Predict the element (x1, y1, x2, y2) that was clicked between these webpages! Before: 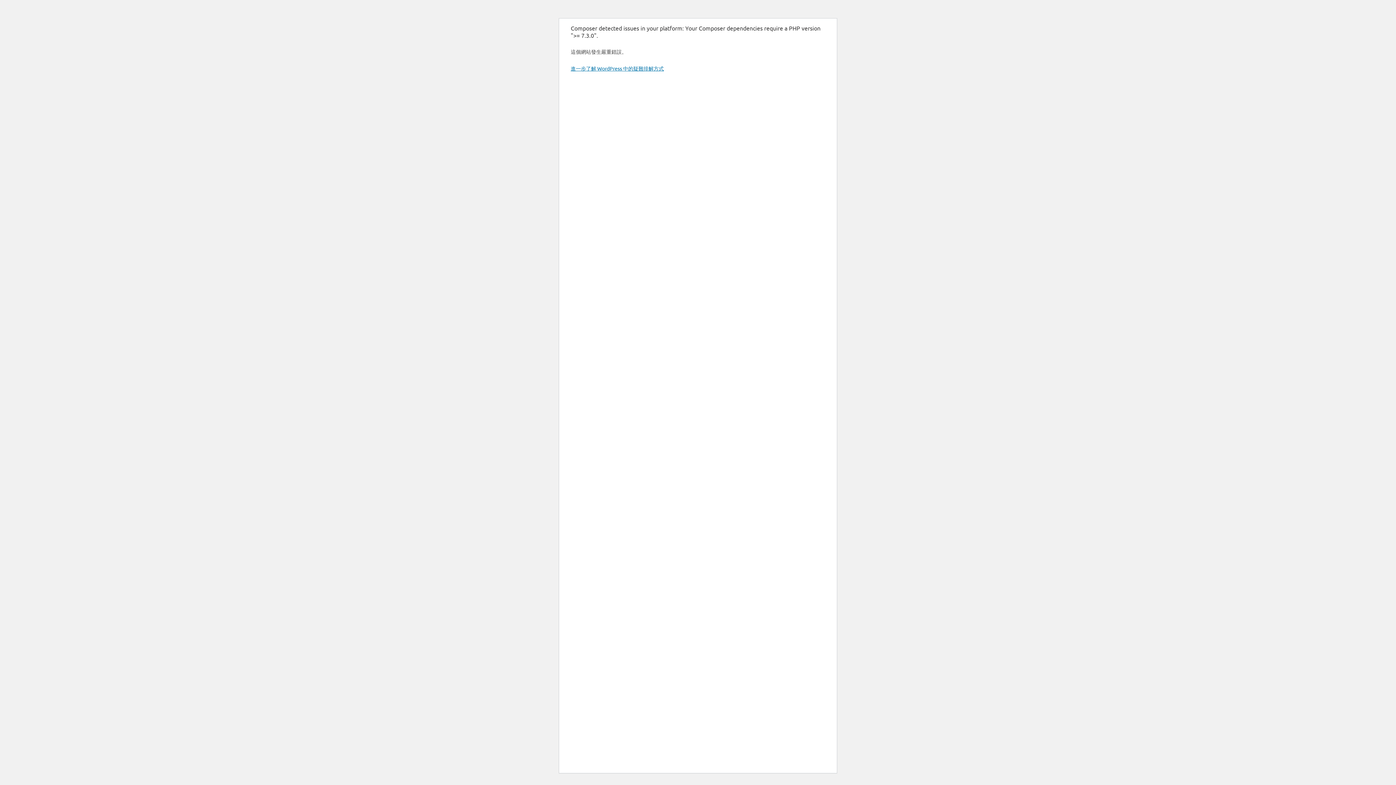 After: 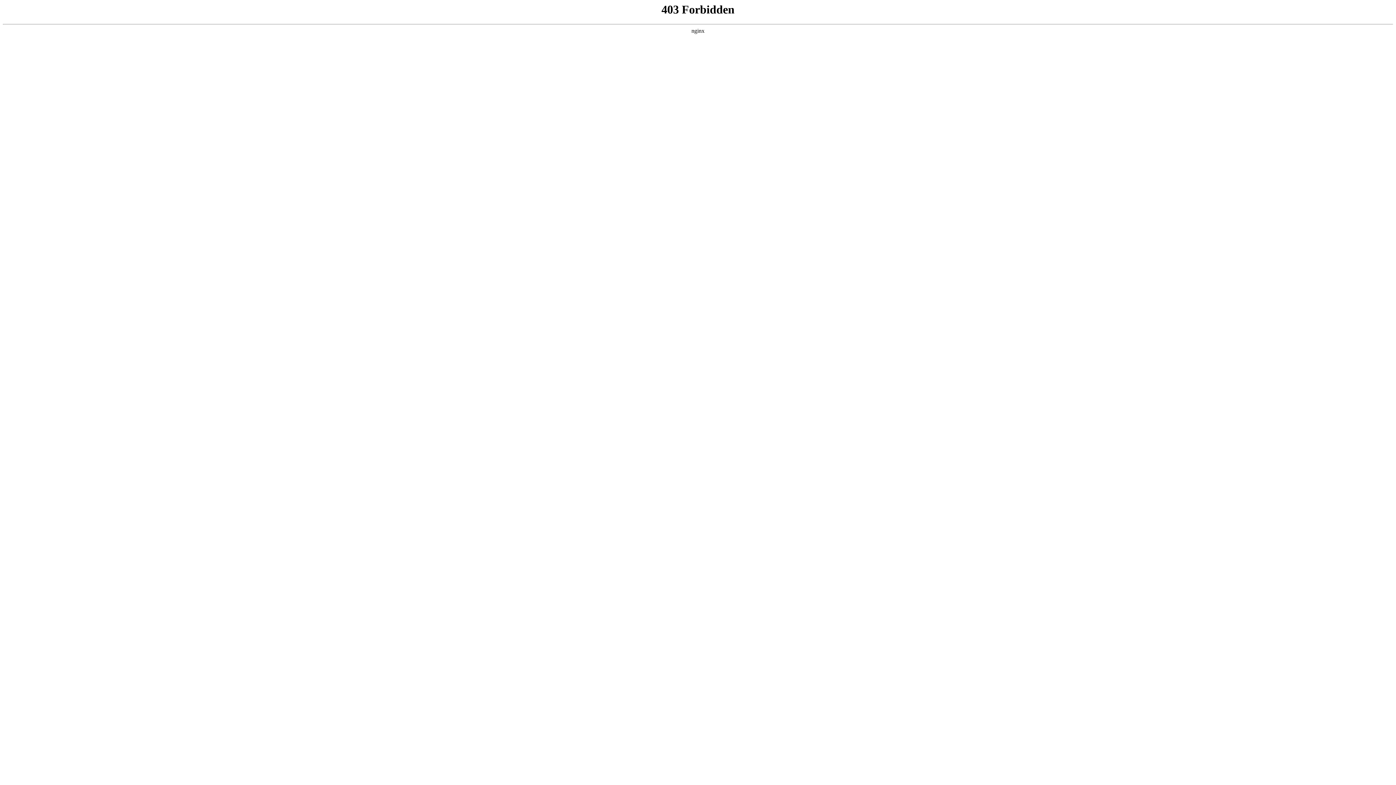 Action: label: 進一步了解 WordPress 中的疑難排解方式 bbox: (570, 65, 664, 71)